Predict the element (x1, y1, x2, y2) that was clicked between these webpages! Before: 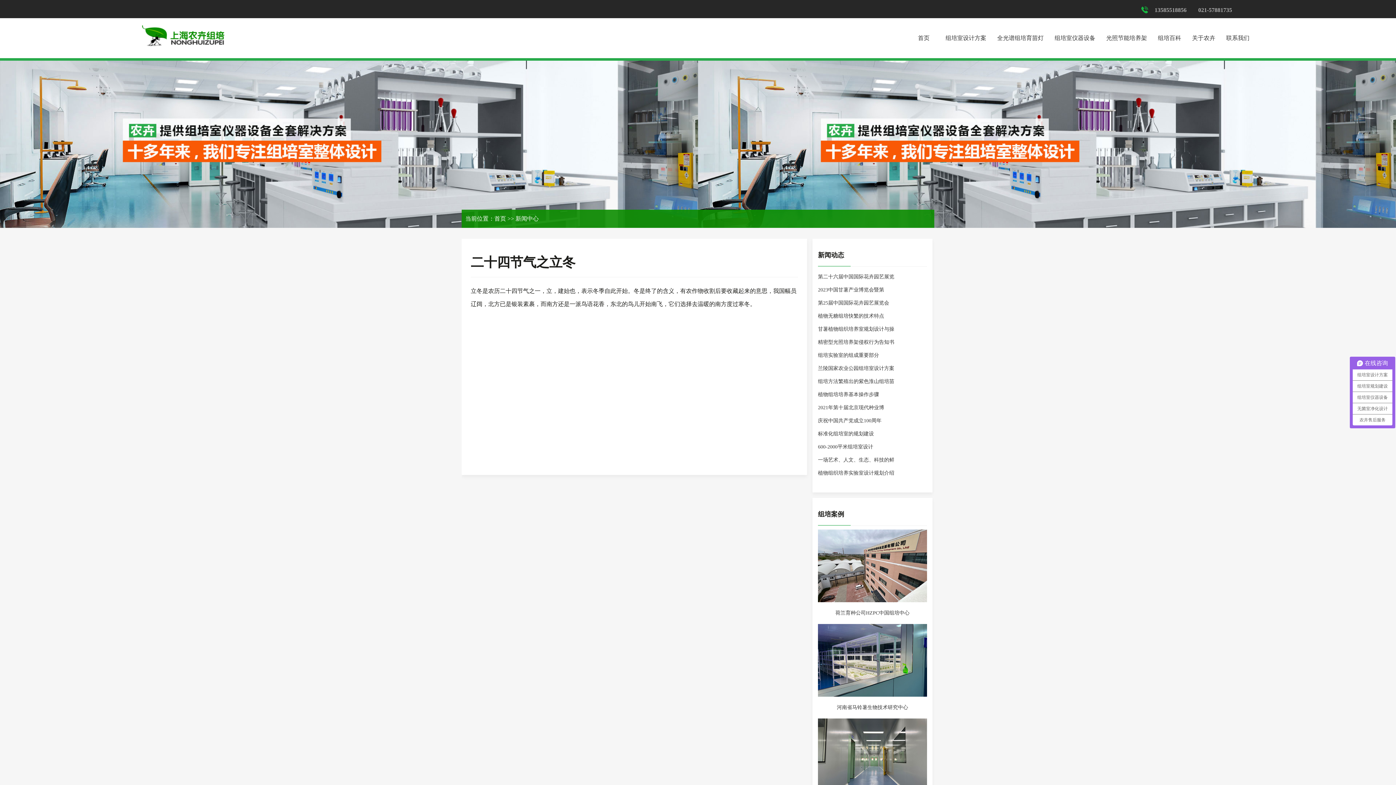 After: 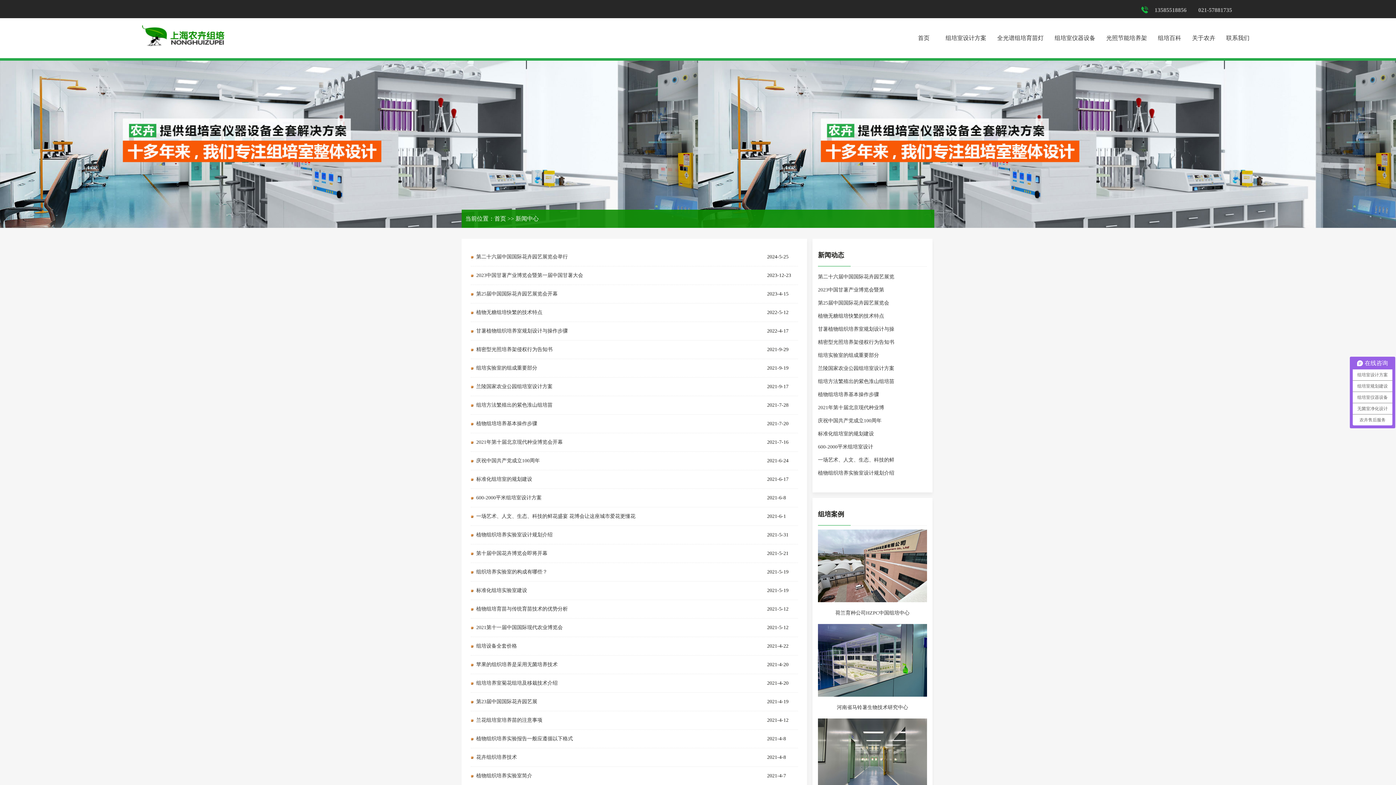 Action: bbox: (515, 215, 538, 221) label: 新闻中心